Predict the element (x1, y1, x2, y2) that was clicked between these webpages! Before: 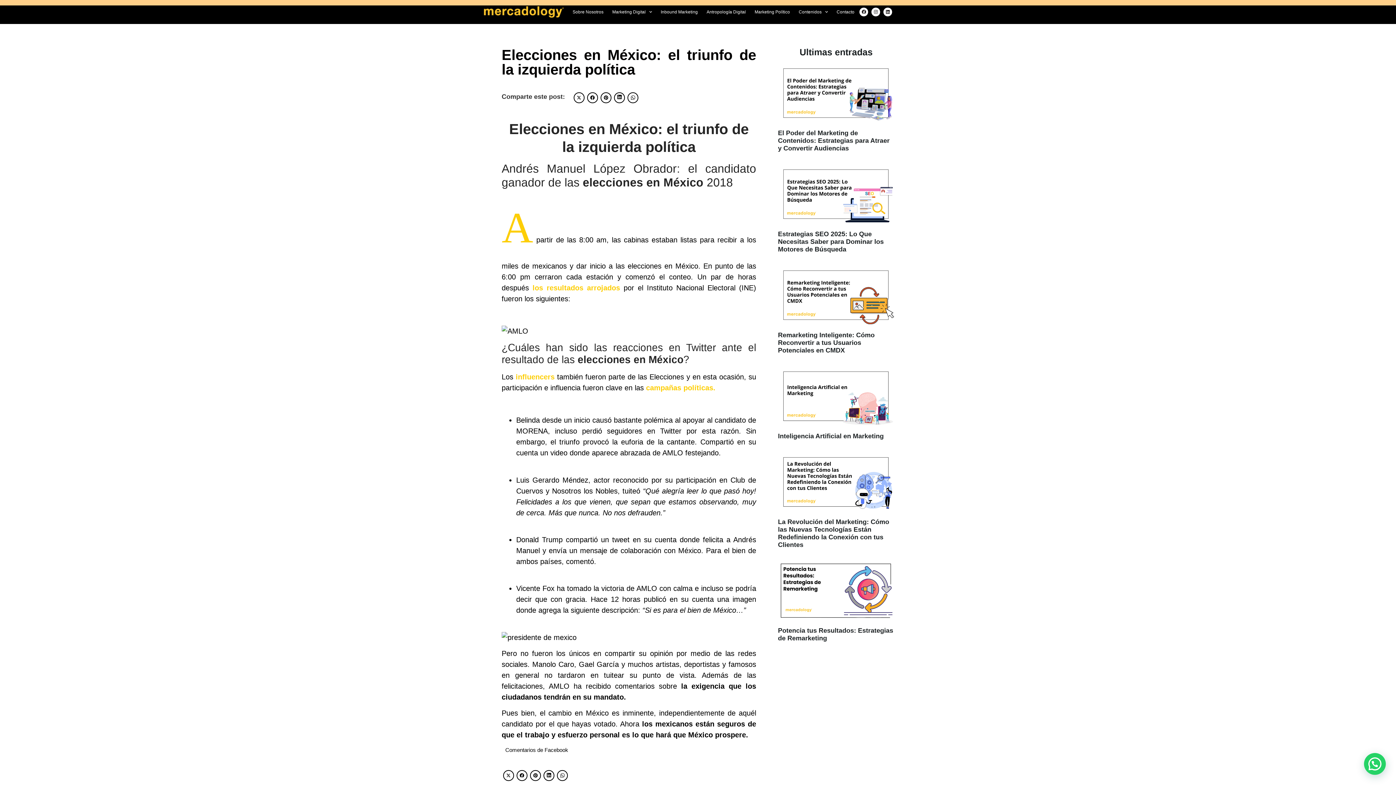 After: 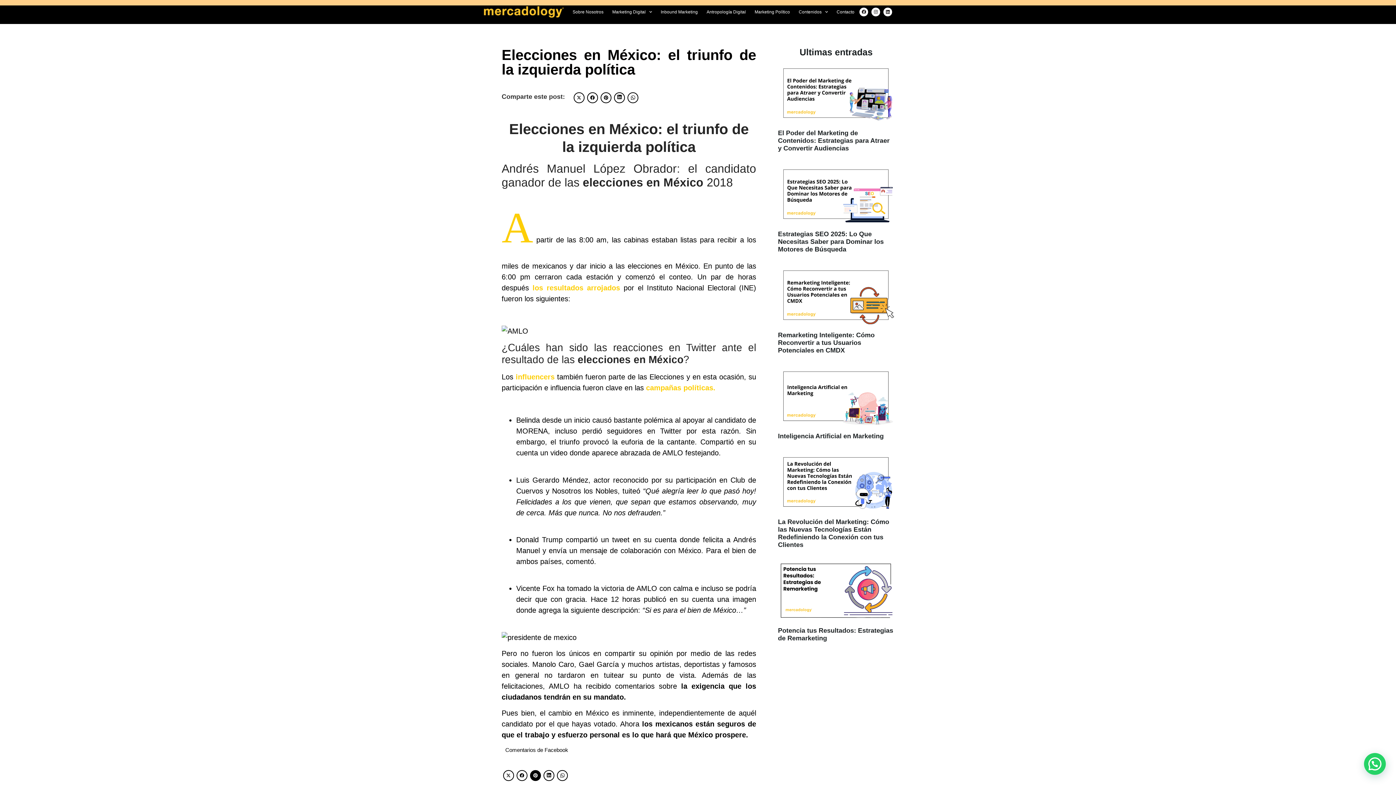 Action: bbox: (530, 770, 541, 781)